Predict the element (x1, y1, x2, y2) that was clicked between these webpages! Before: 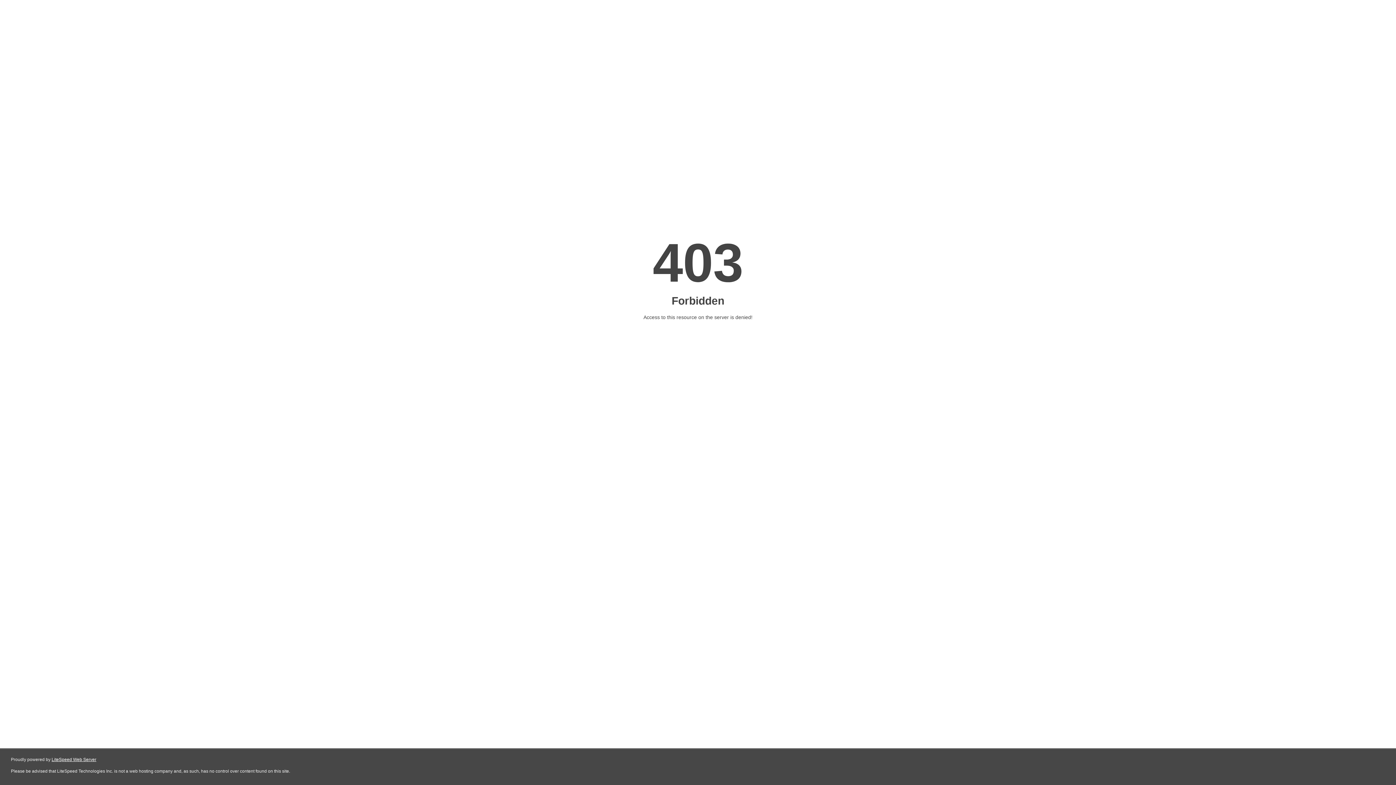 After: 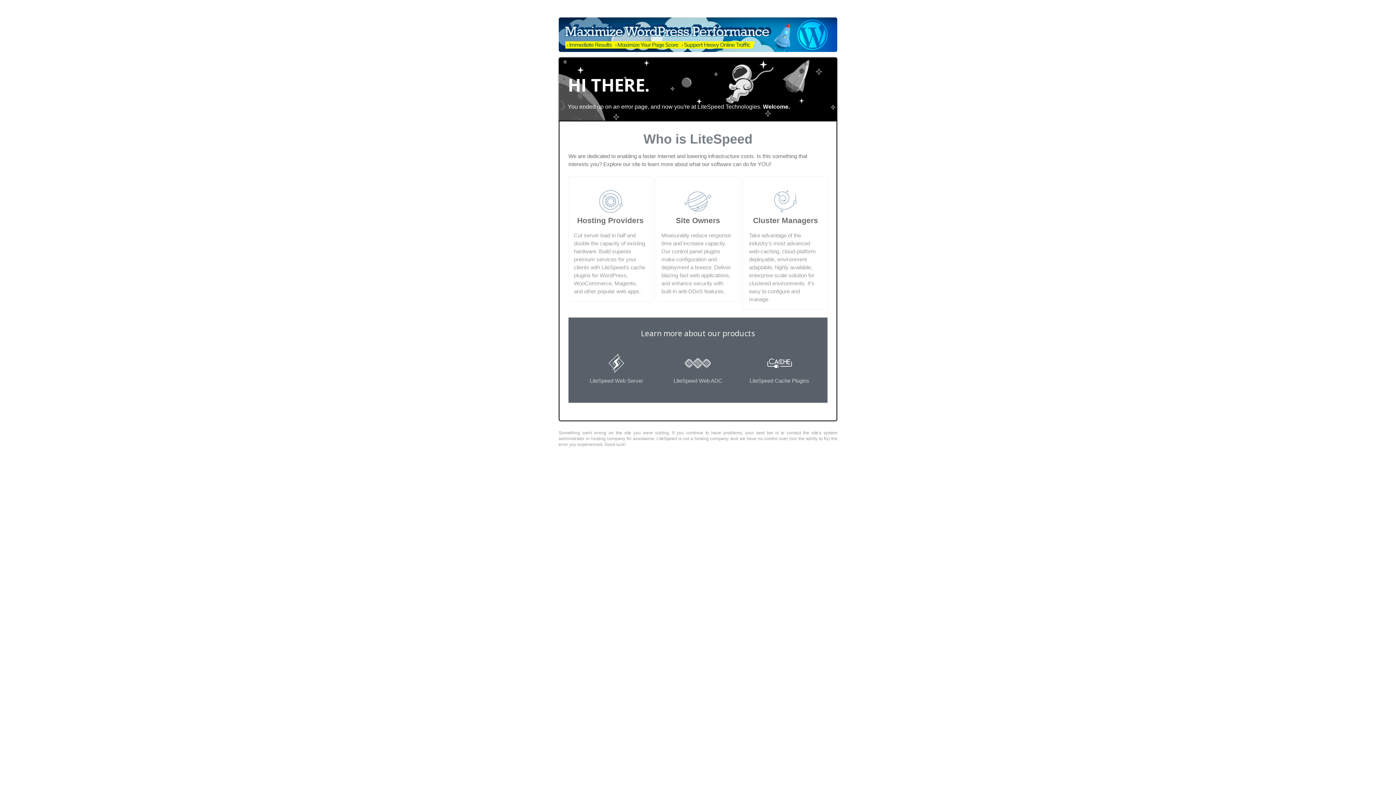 Action: label: LiteSpeed Web Server bbox: (51, 757, 96, 762)